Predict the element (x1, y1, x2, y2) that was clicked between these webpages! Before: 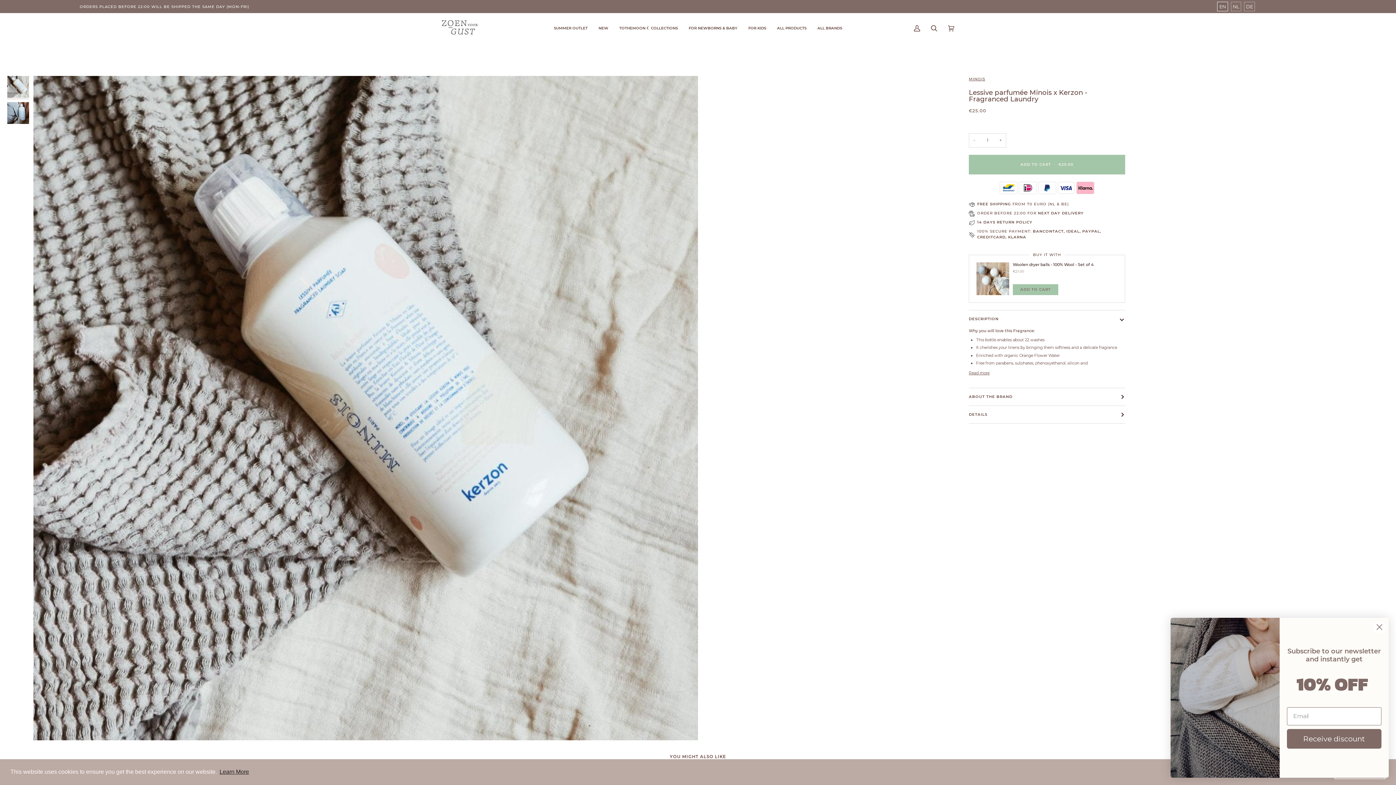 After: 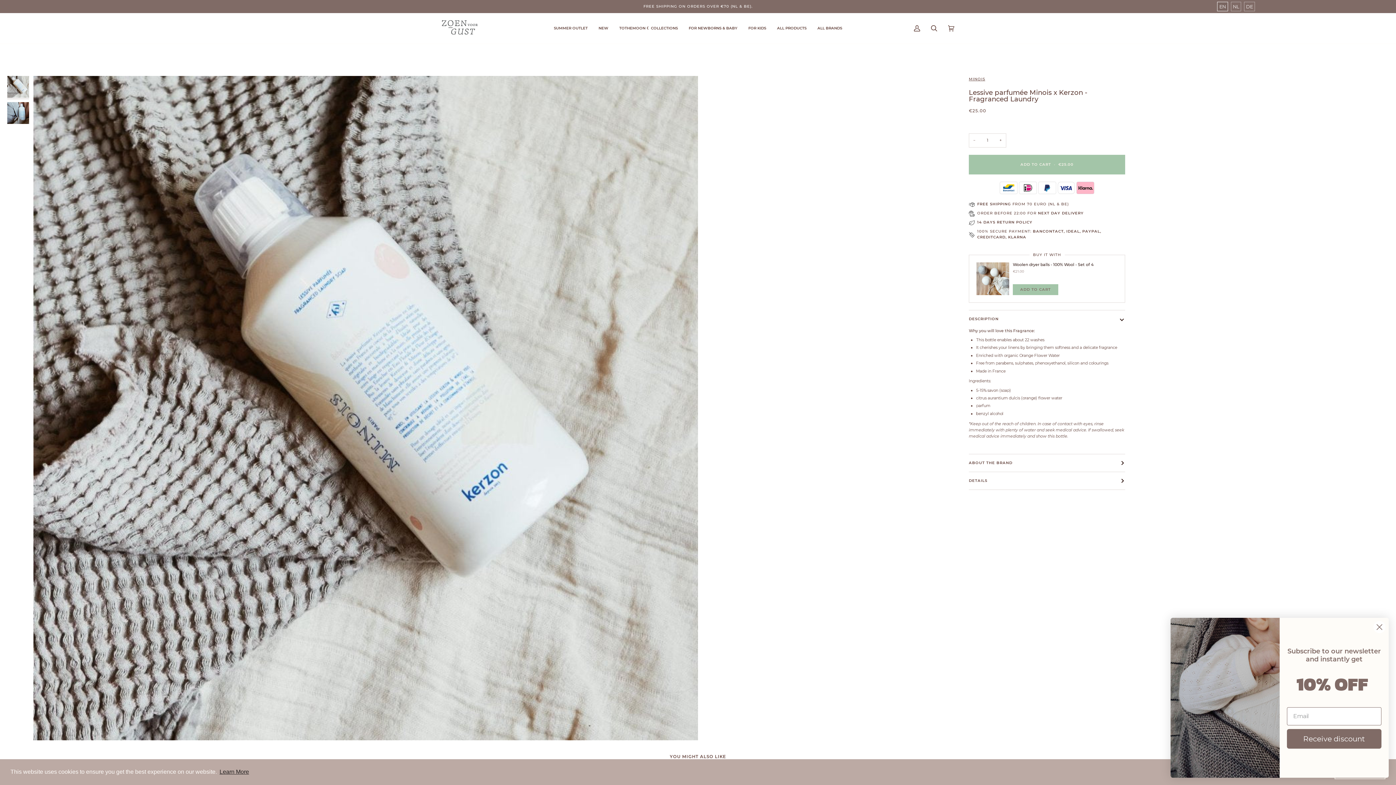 Action: bbox: (969, 370, 989, 376) label: Read more